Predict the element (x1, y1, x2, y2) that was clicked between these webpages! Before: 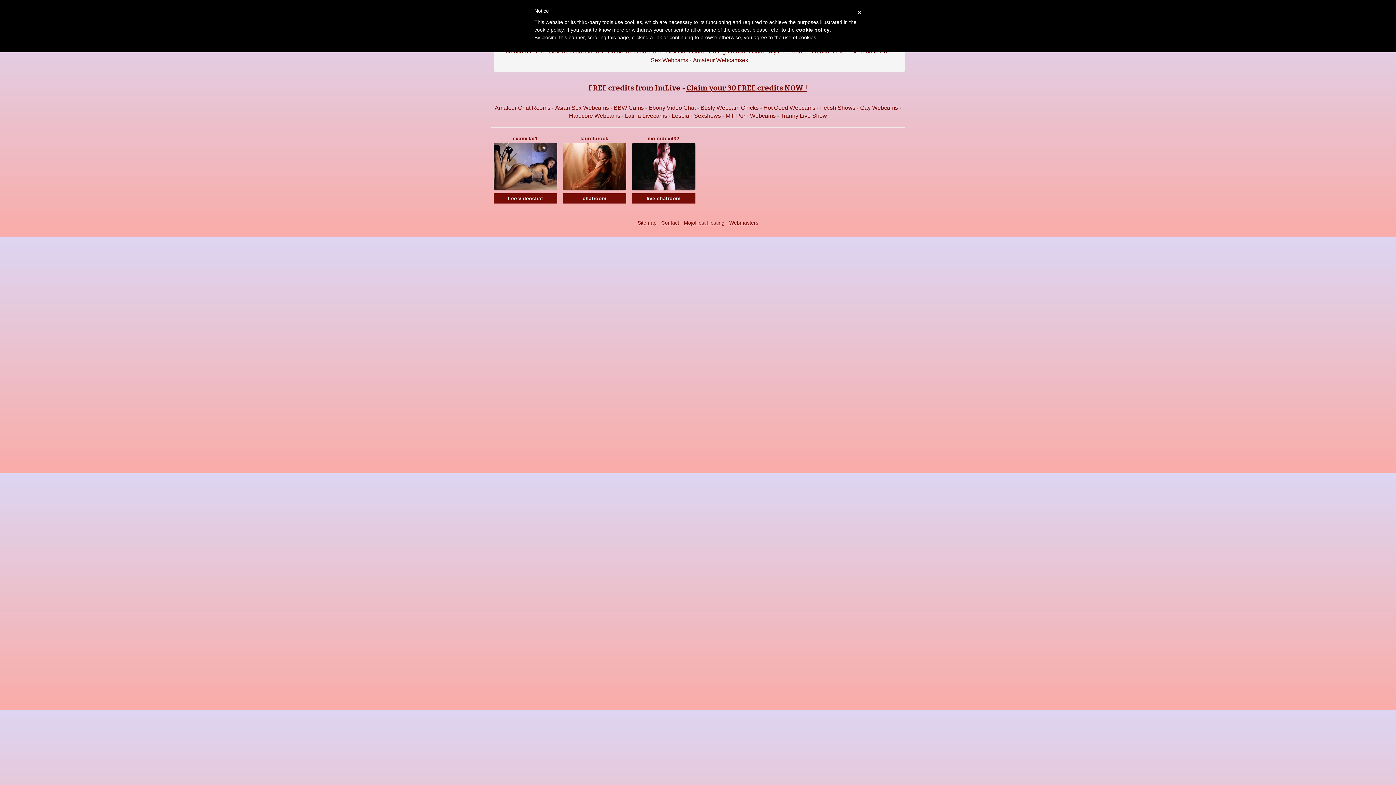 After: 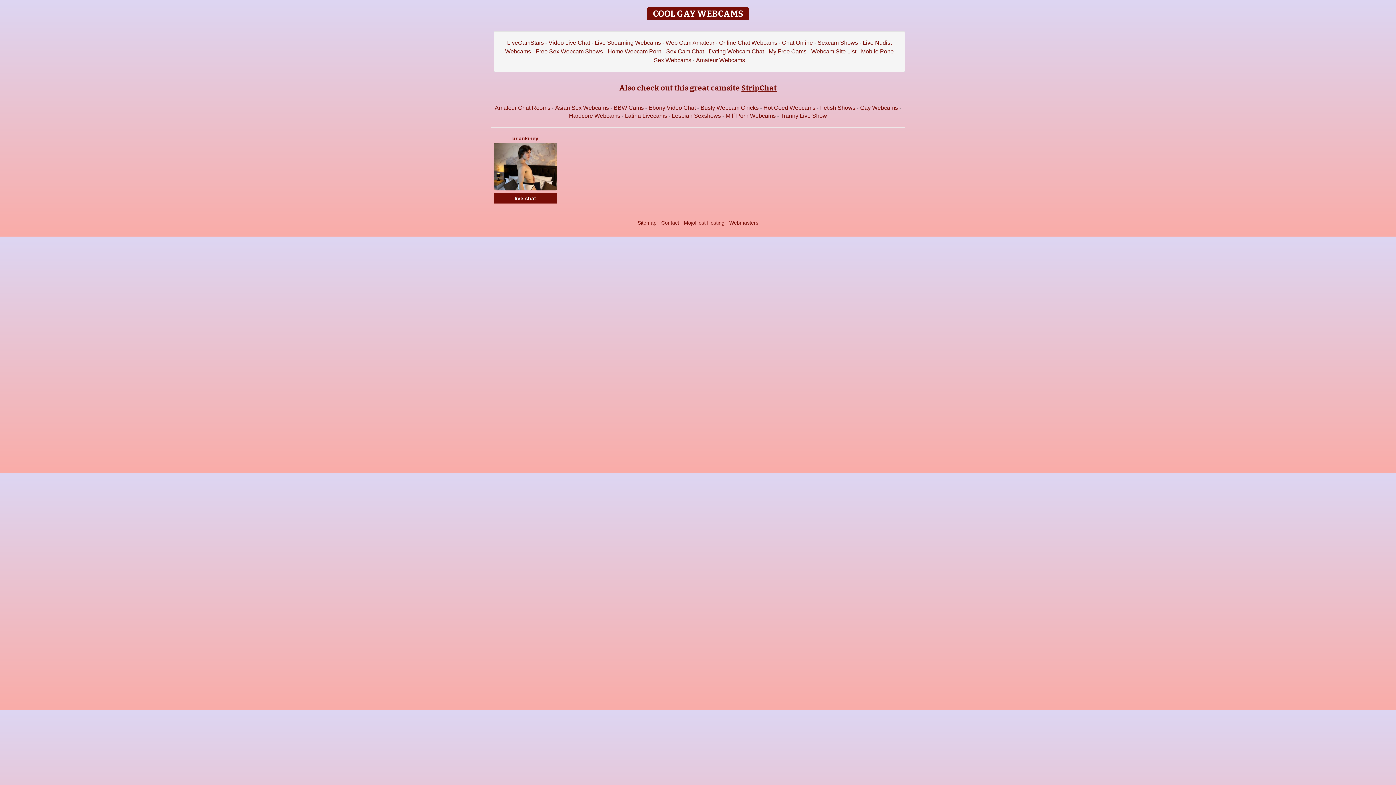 Action: bbox: (860, 104, 898, 110) label: Gay Webcams